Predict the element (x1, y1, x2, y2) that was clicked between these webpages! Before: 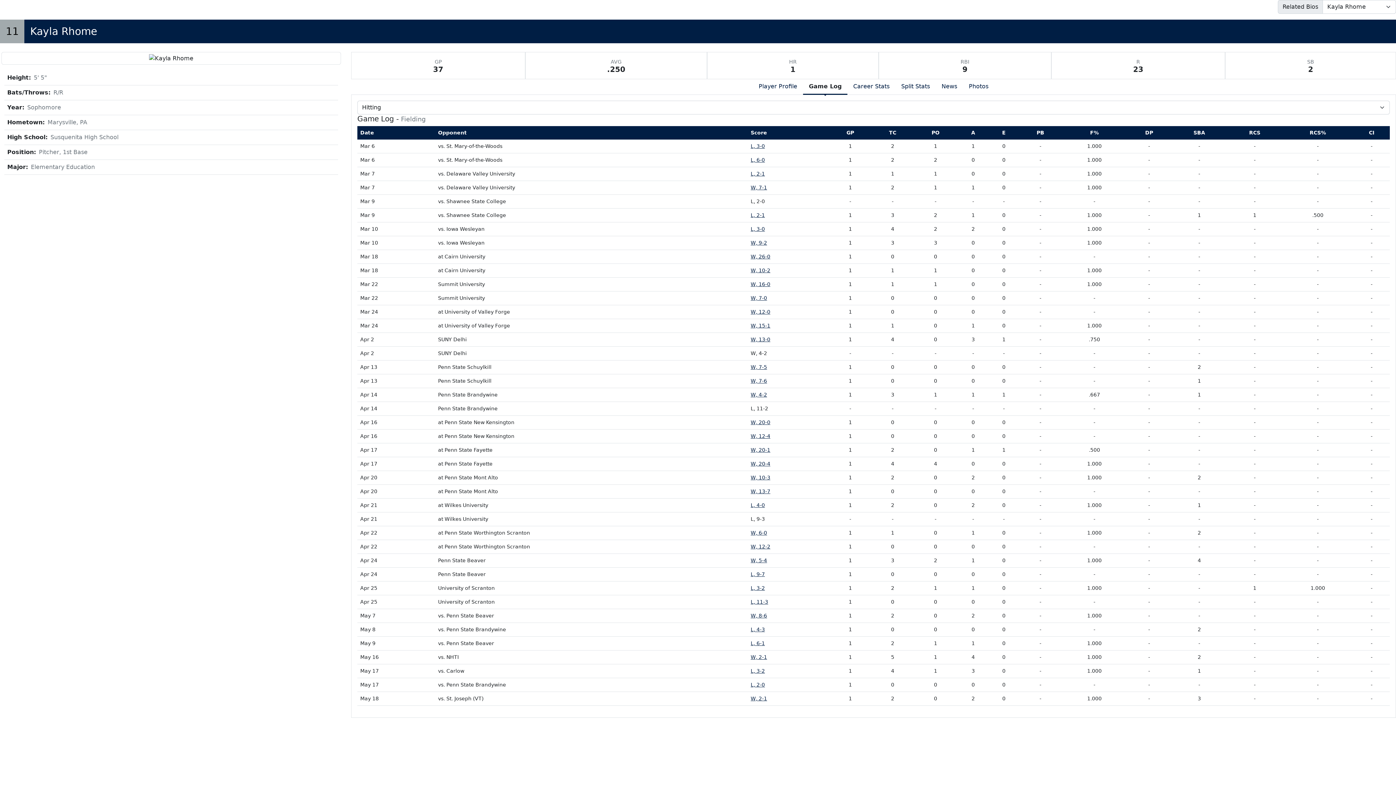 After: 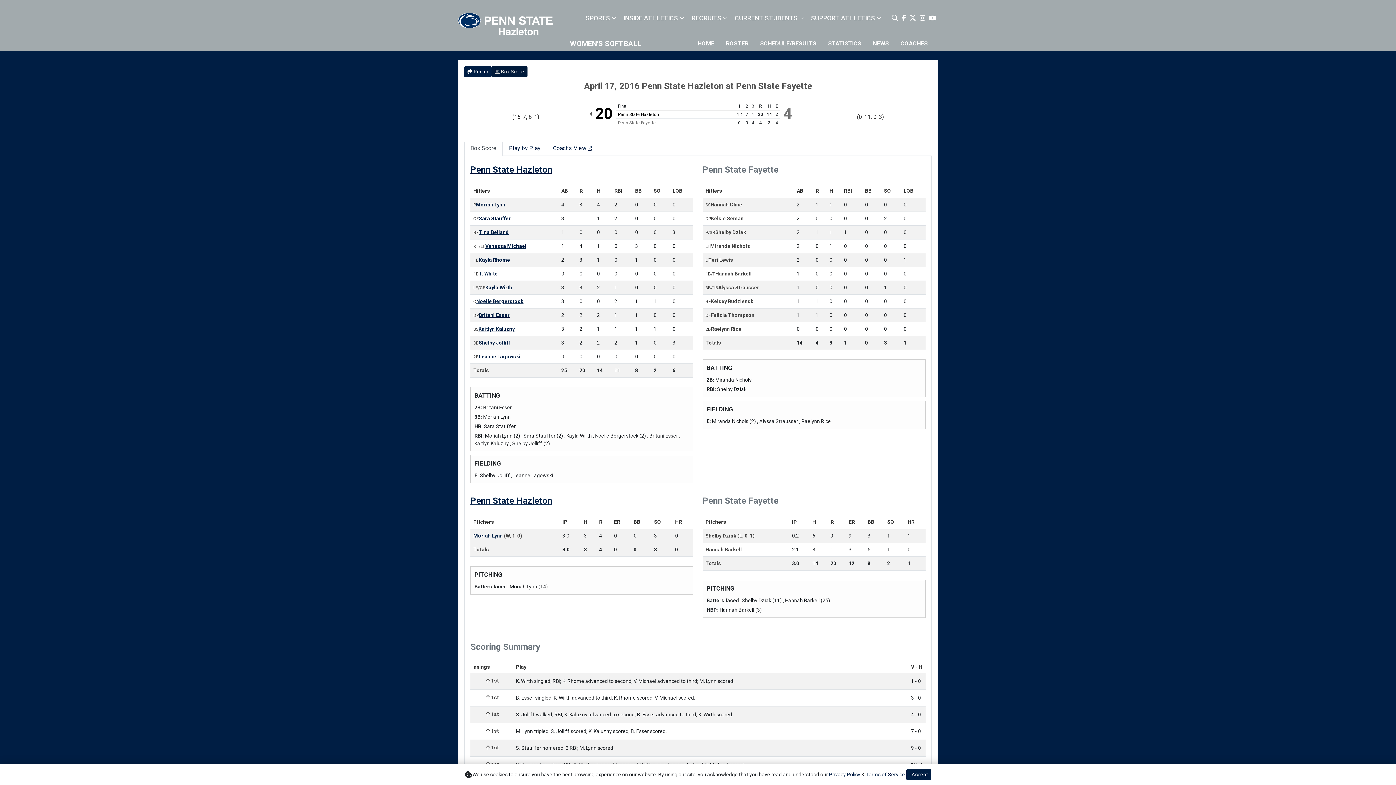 Action: bbox: (750, 461, 770, 466) label: Softball event: April 17 02:00 PM: at Penn State Fayette: Box Score